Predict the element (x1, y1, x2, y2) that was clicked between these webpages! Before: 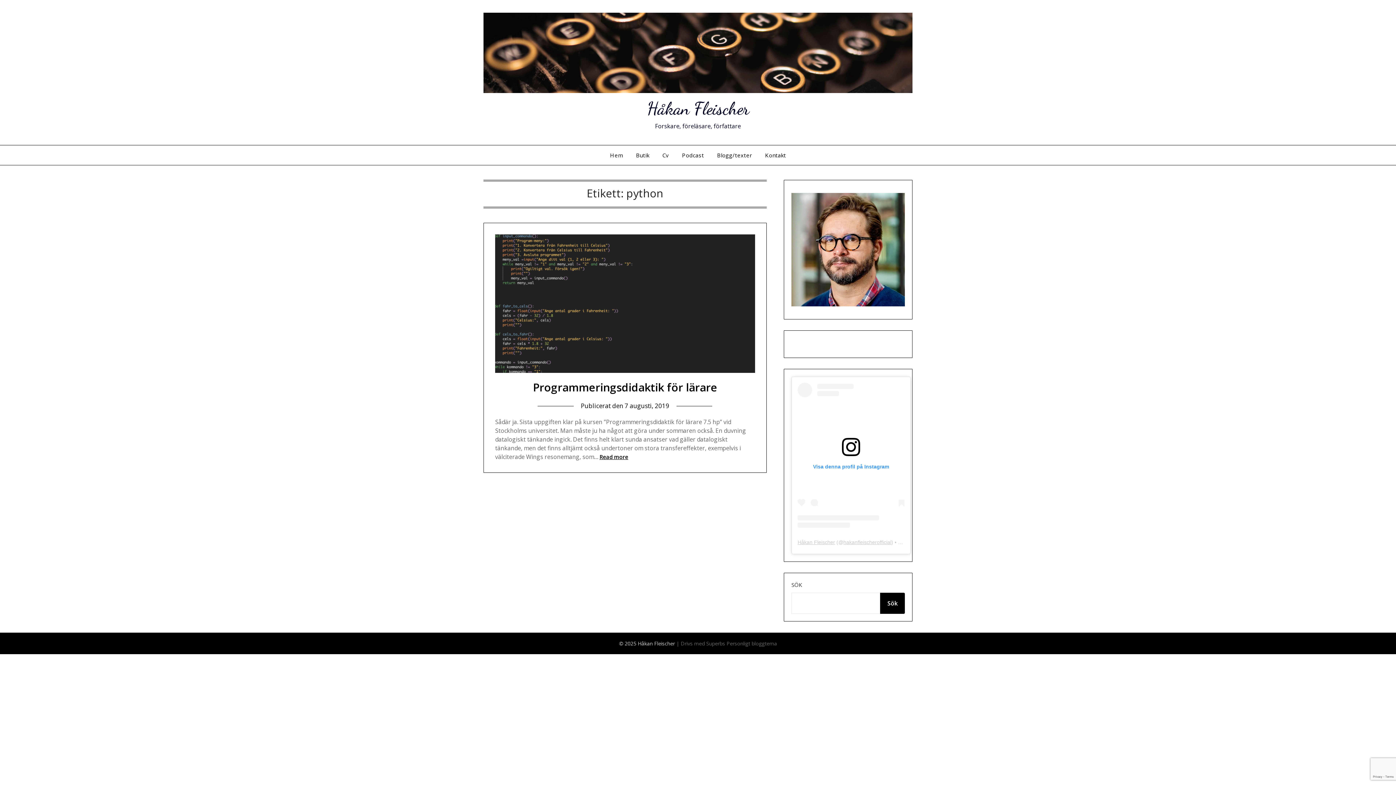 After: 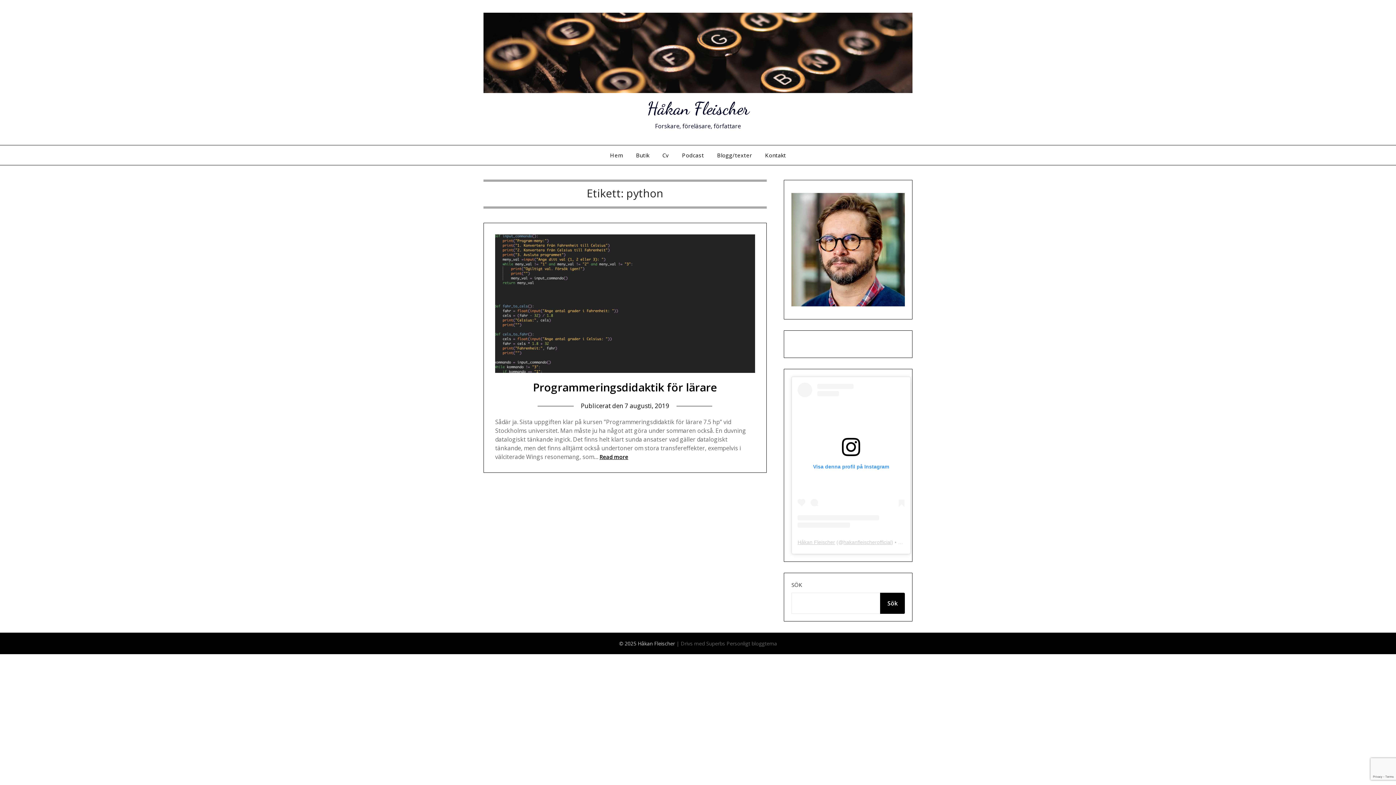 Action: bbox: (797, 539, 835, 545) label: Håkan Fleischer